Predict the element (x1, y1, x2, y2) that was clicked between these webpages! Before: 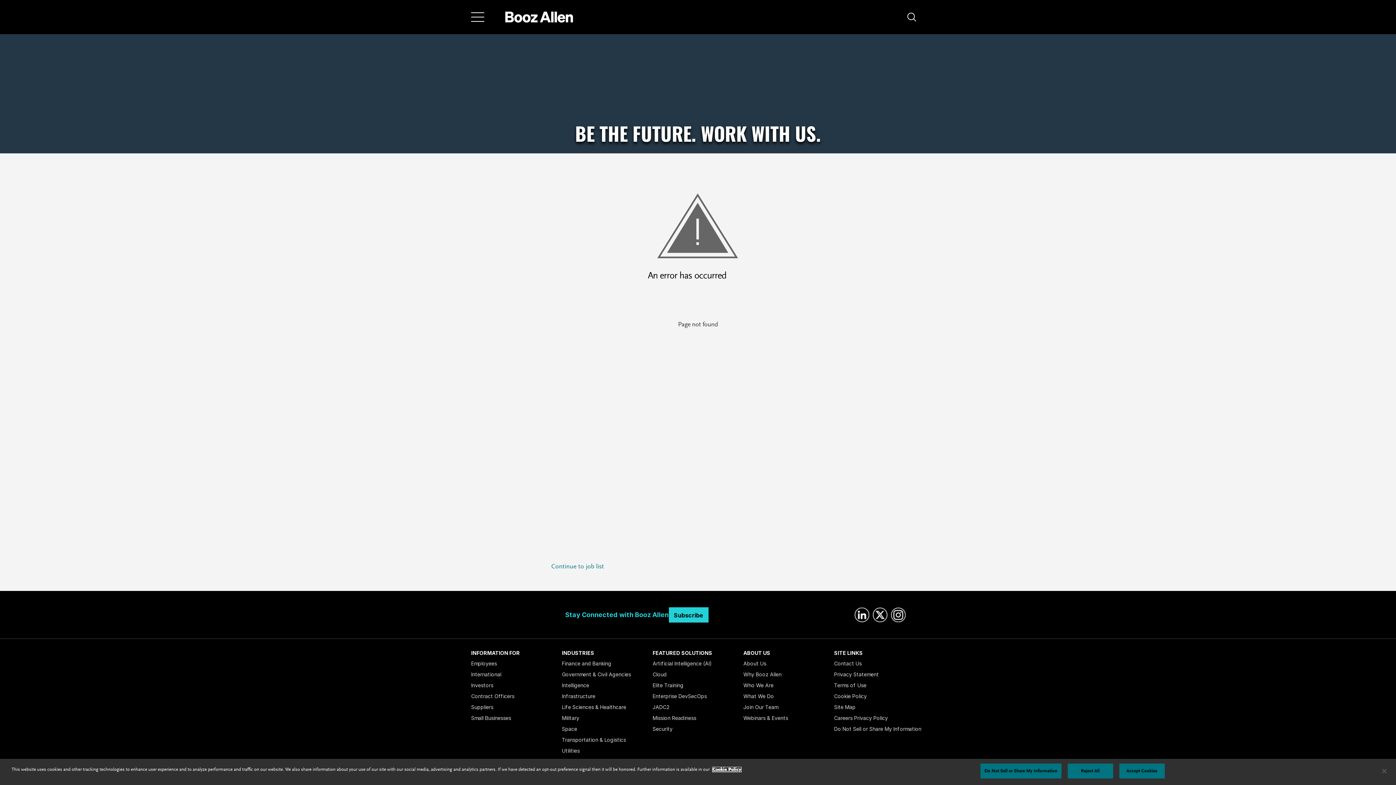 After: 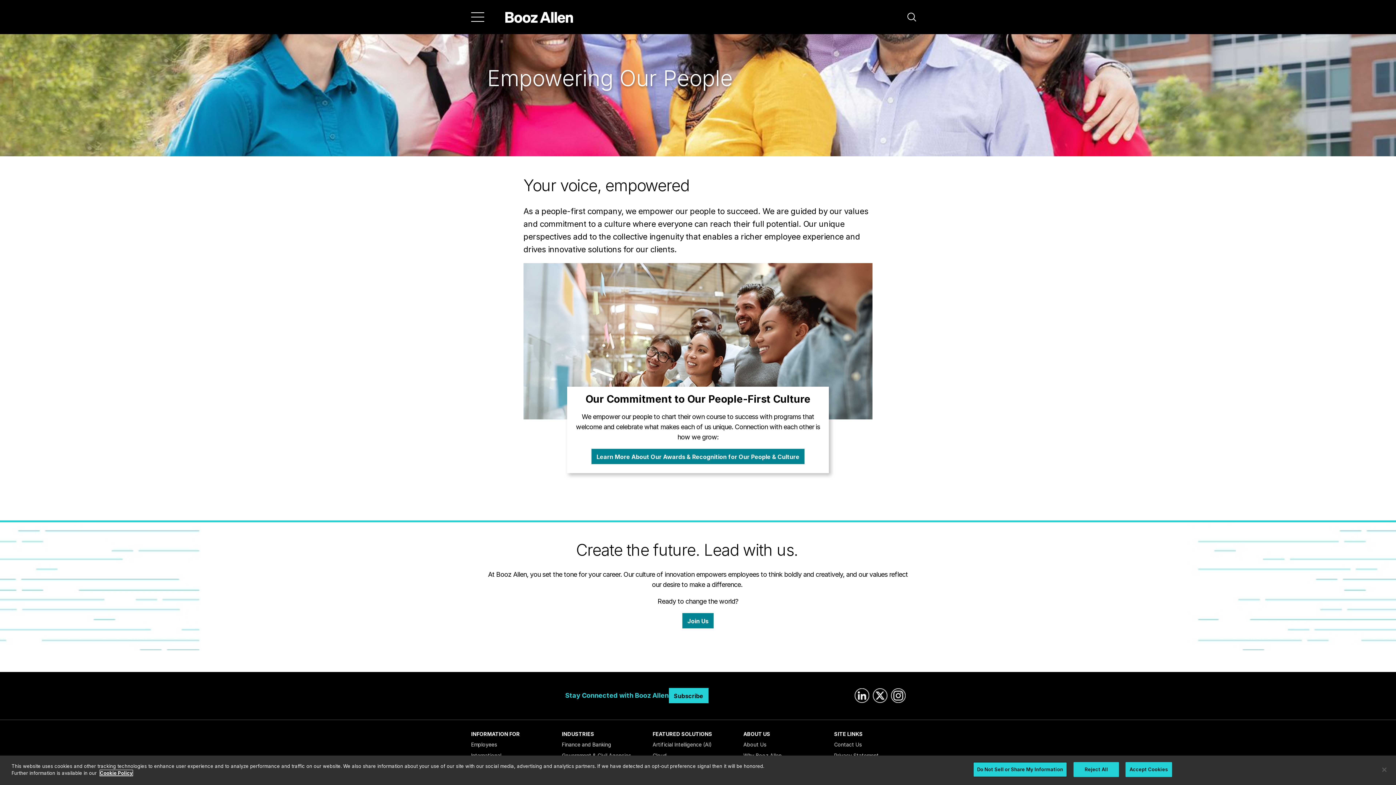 Action: bbox: (743, 680, 834, 691) label: Who We Are